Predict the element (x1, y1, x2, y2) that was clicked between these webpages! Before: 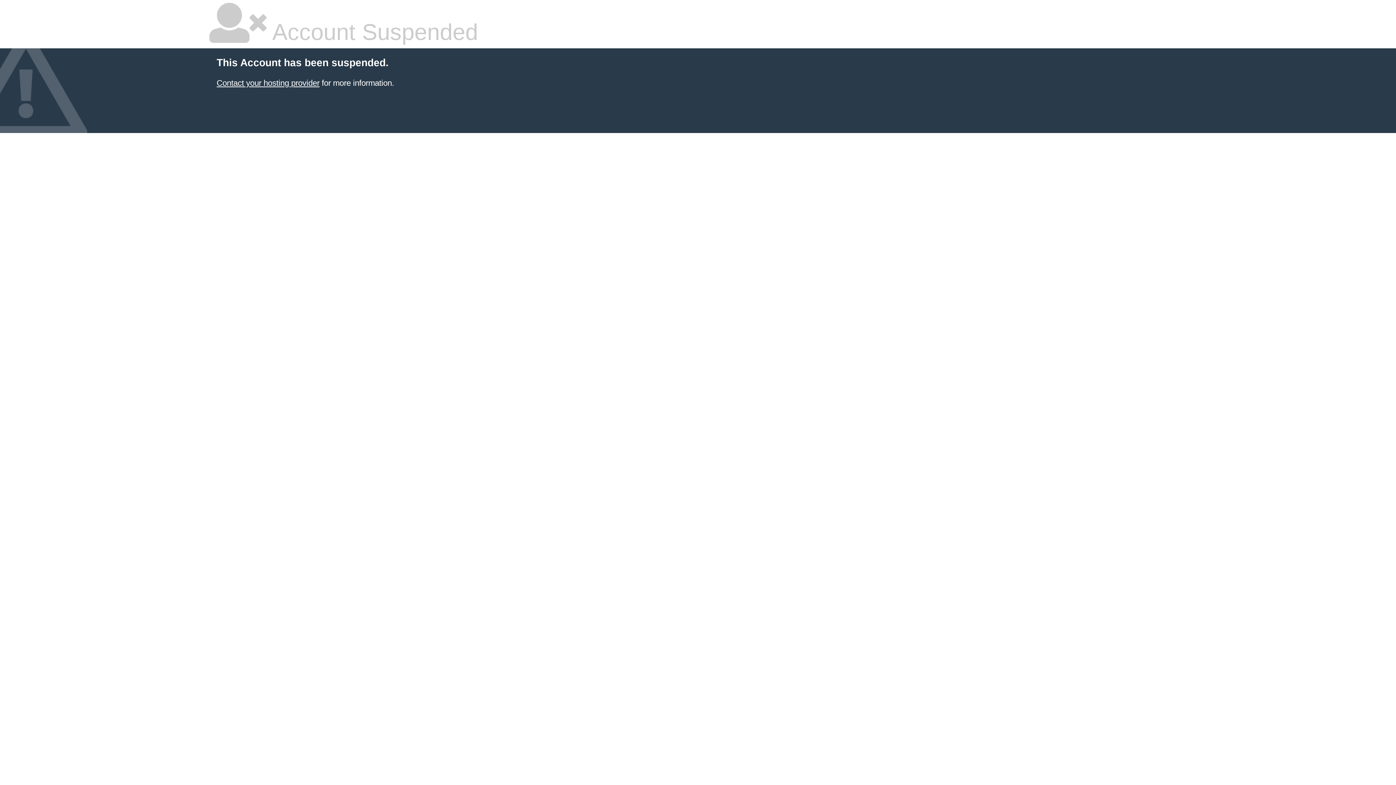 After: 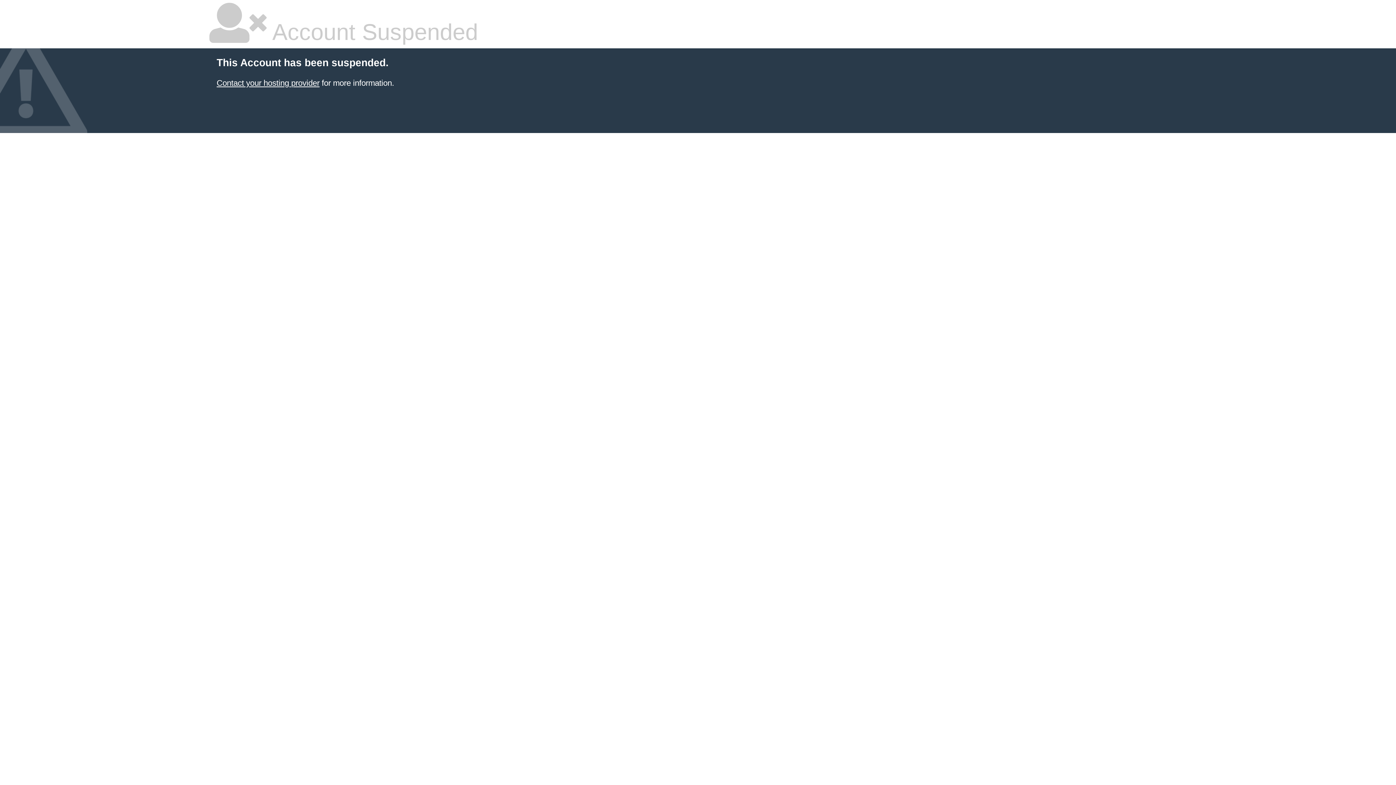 Action: bbox: (216, 78, 319, 87) label: Contact your hosting provider